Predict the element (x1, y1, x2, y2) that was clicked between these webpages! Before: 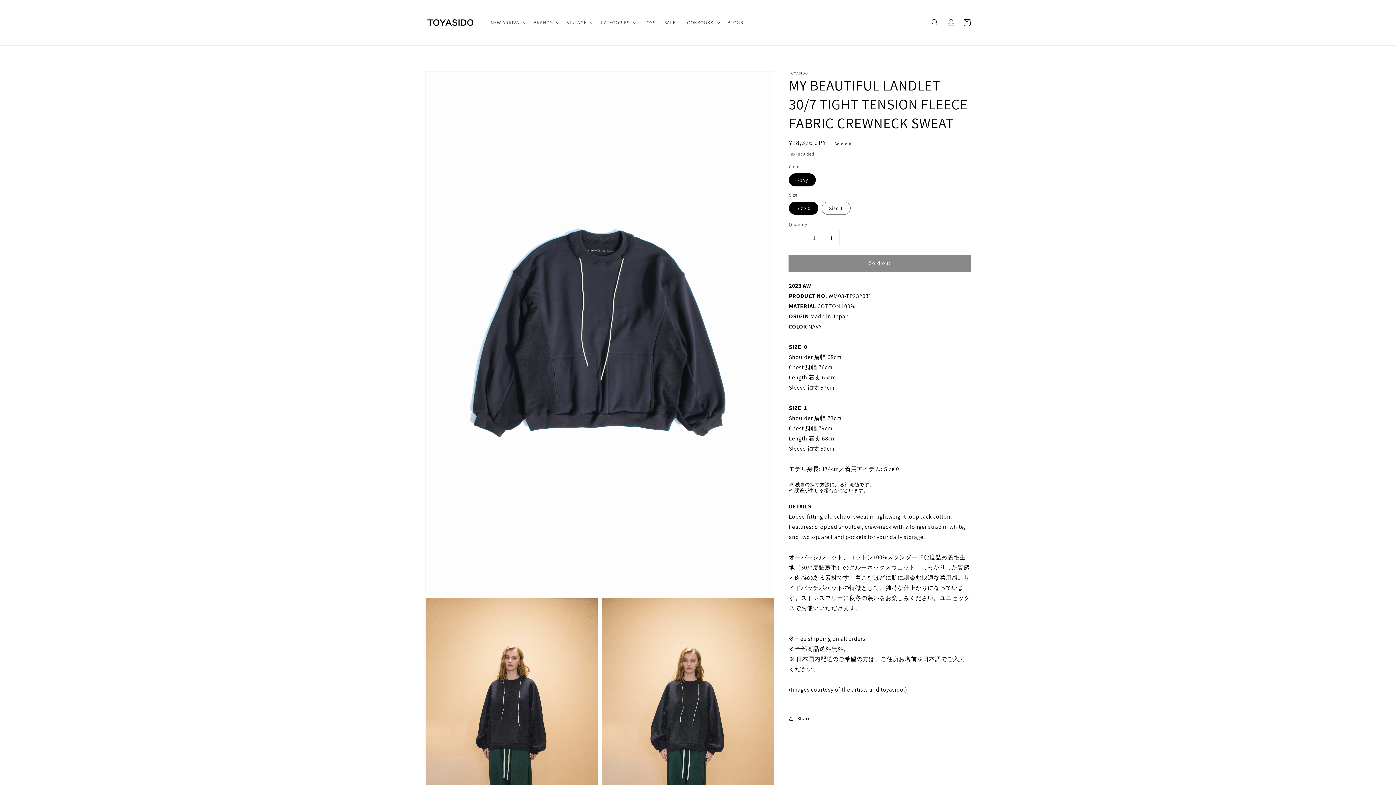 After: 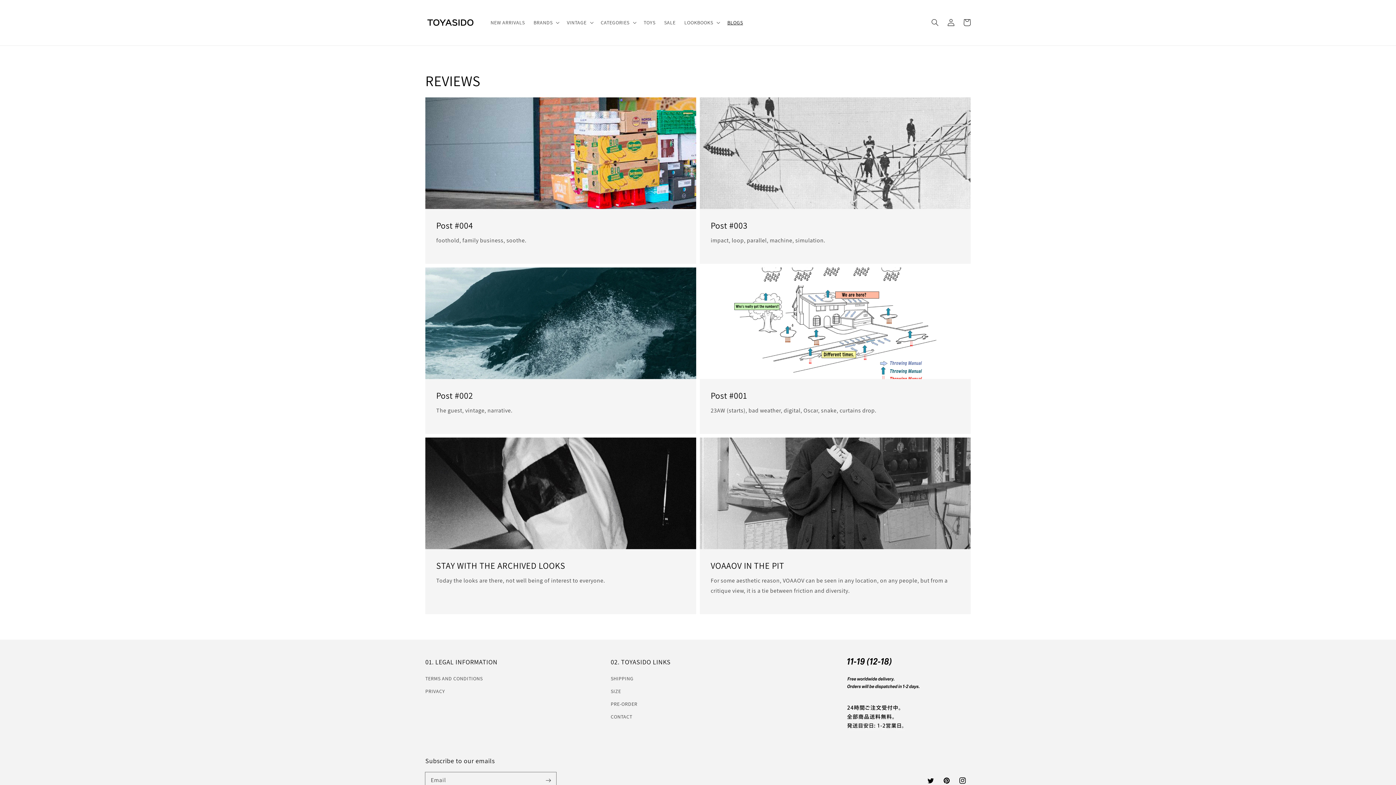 Action: label: BLOGS bbox: (723, 15, 747, 30)